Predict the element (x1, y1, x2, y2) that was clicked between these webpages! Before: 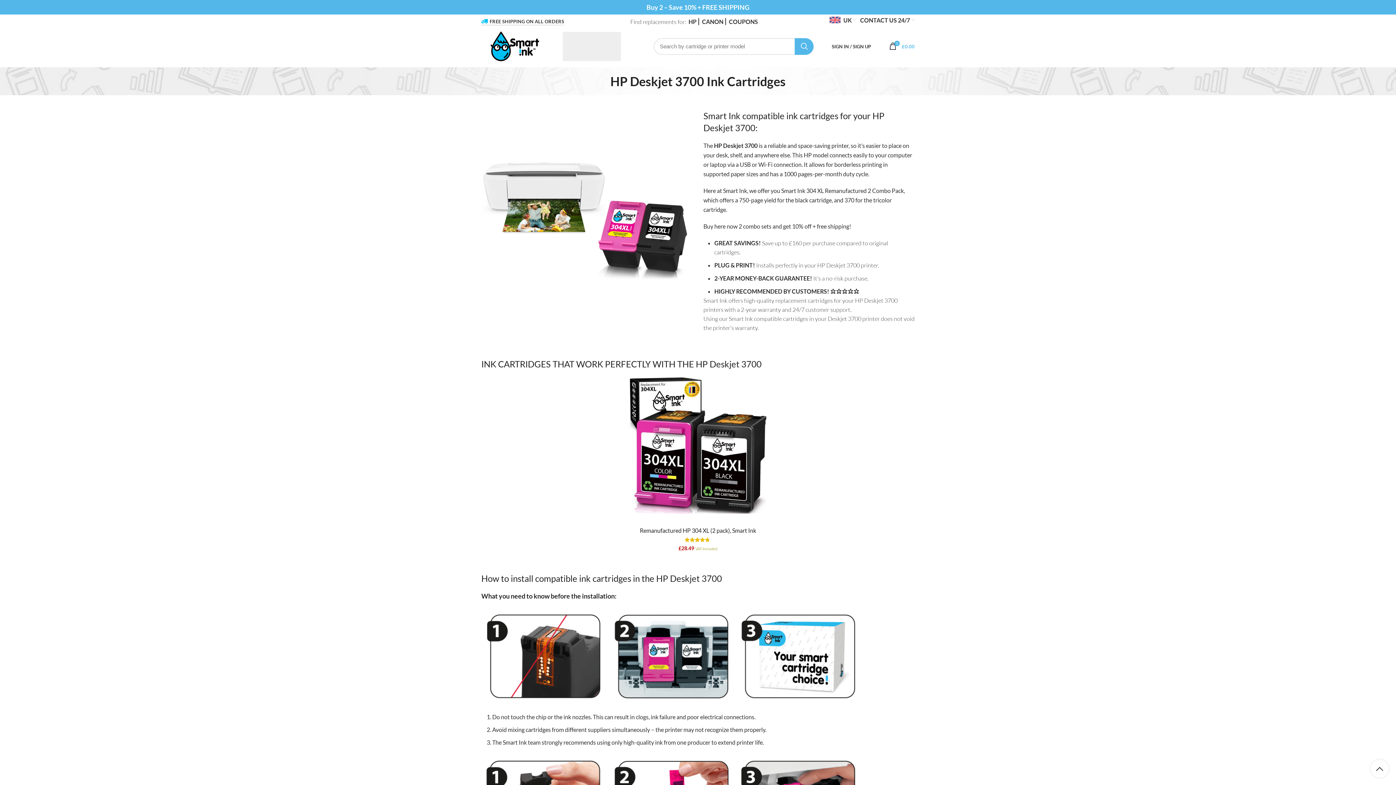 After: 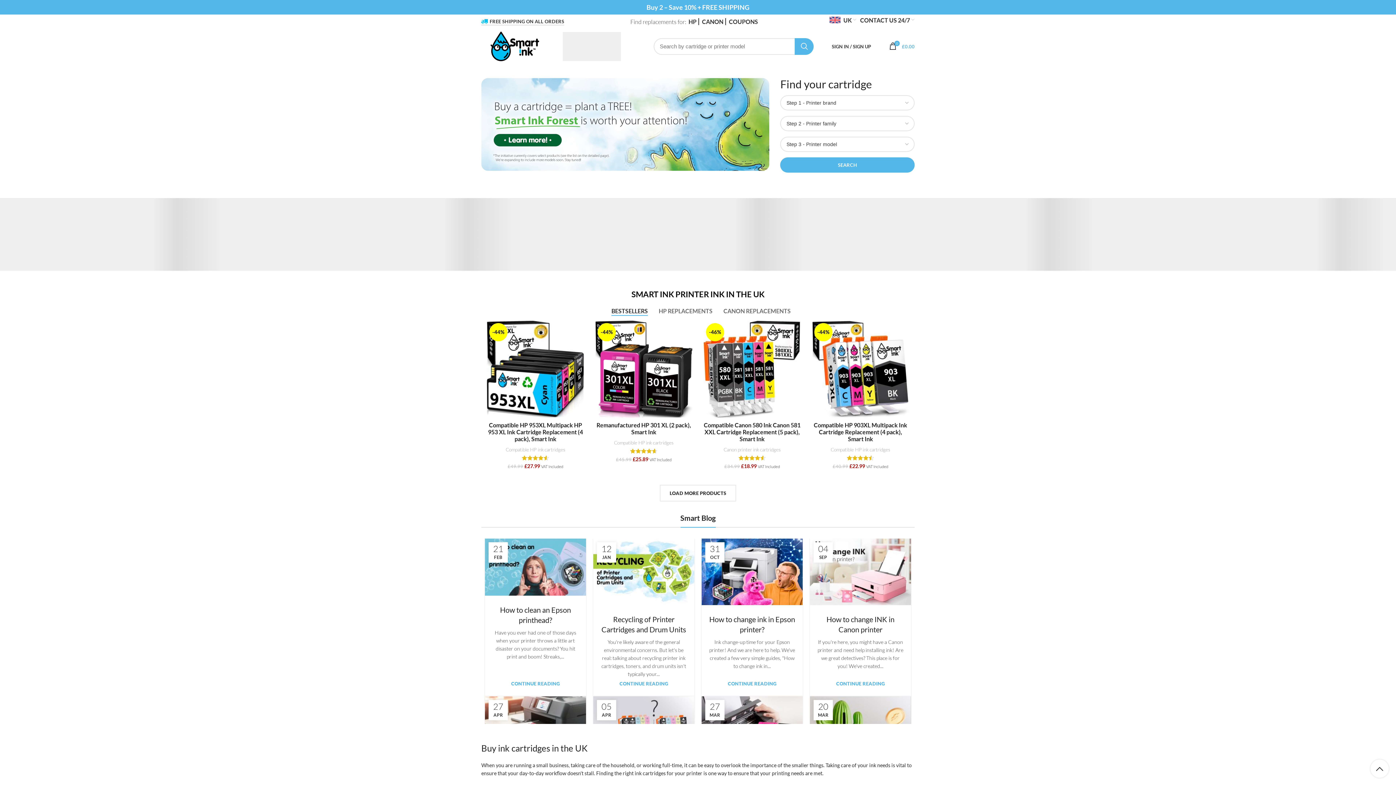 Action: bbox: (477, 29, 552, 63)